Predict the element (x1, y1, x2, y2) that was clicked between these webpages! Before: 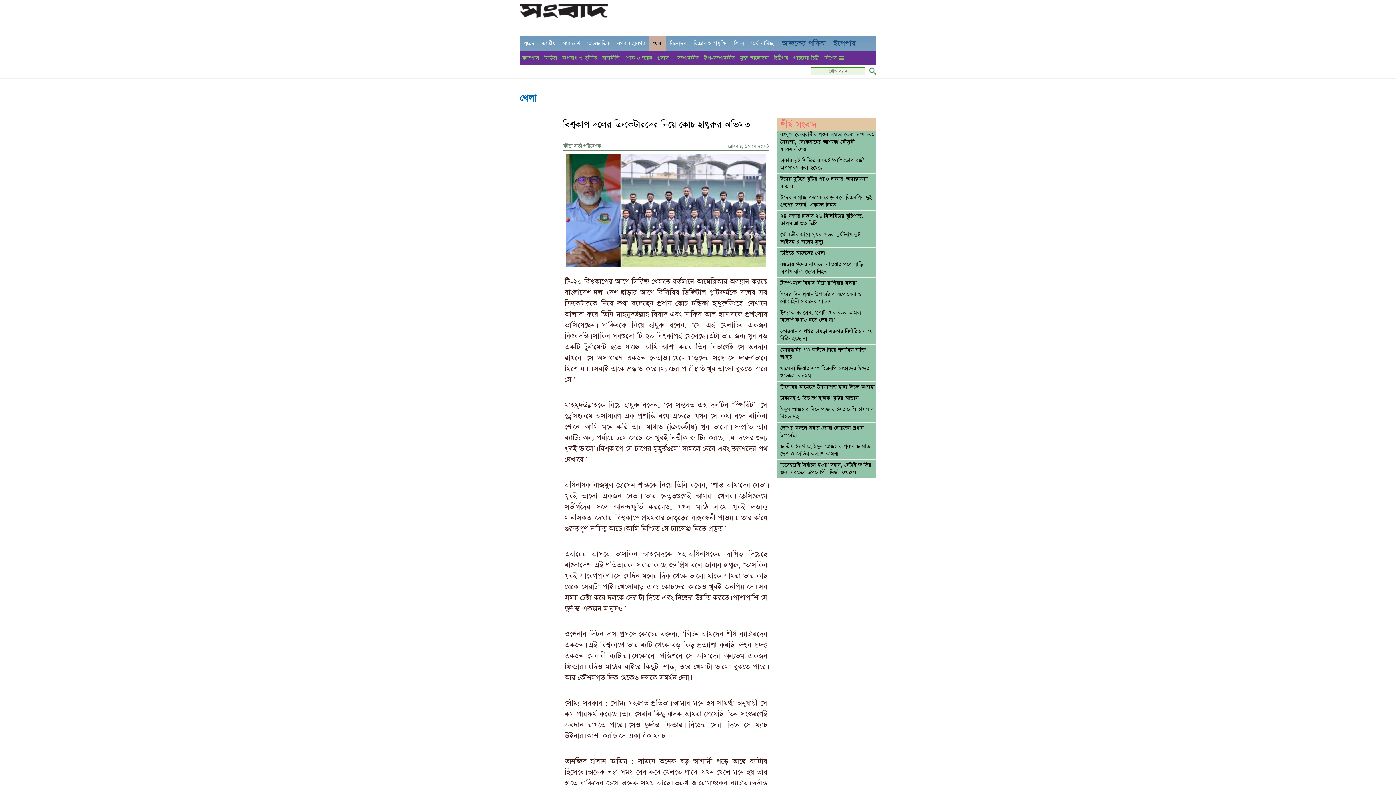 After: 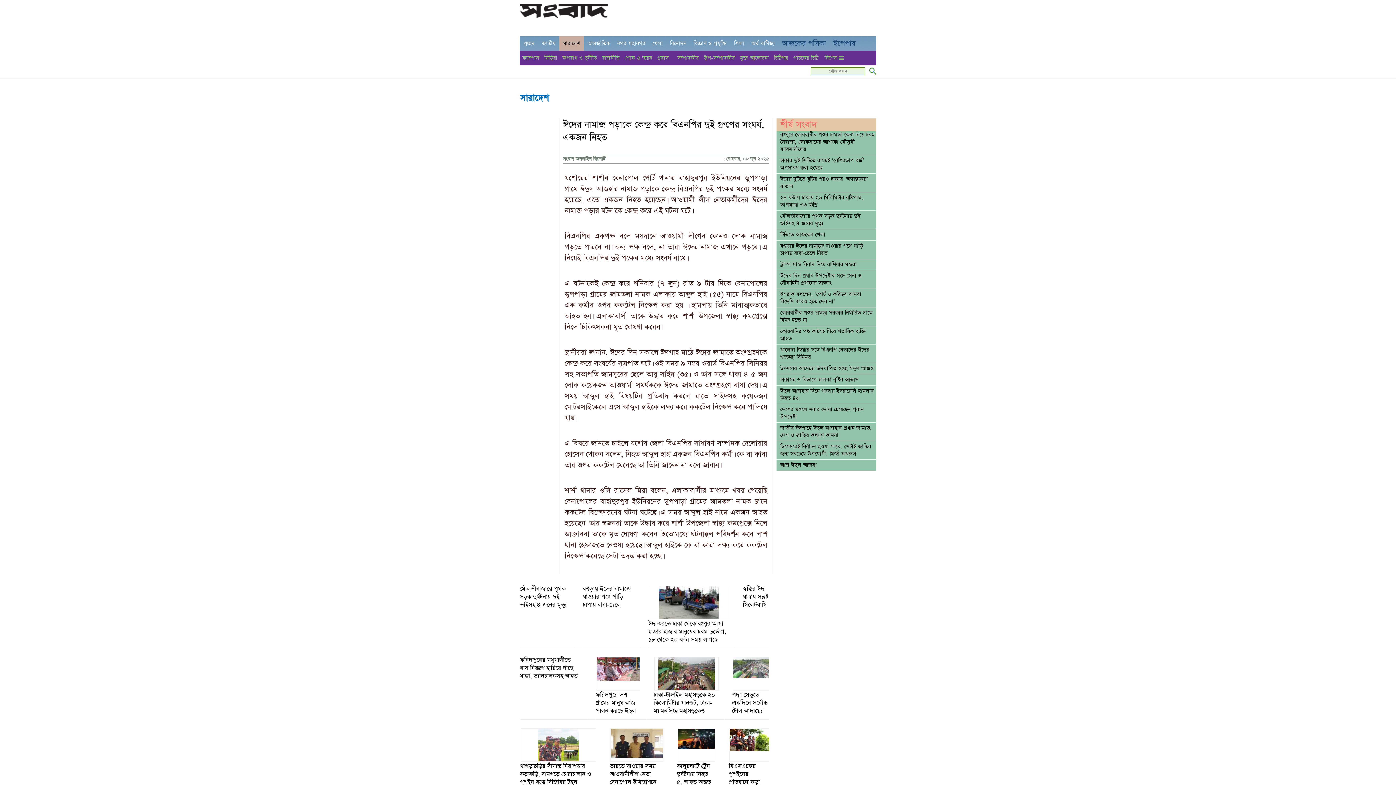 Action: label: ঈদের নামাজ পড়াকে কেন্দ্র করে বিএনপির দুই গ্রুপের সংঘর্ষ, একজন নিহত bbox: (780, 194, 876, 208)